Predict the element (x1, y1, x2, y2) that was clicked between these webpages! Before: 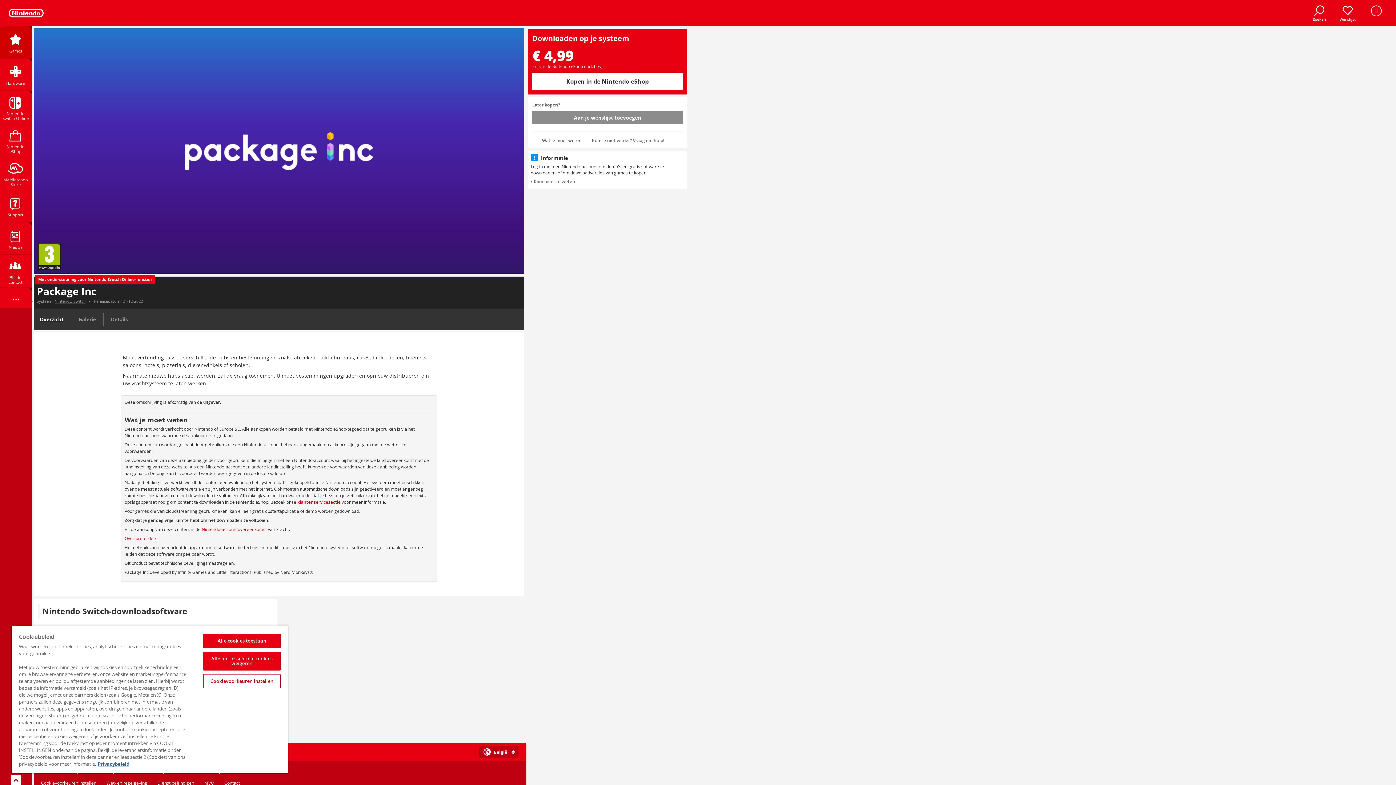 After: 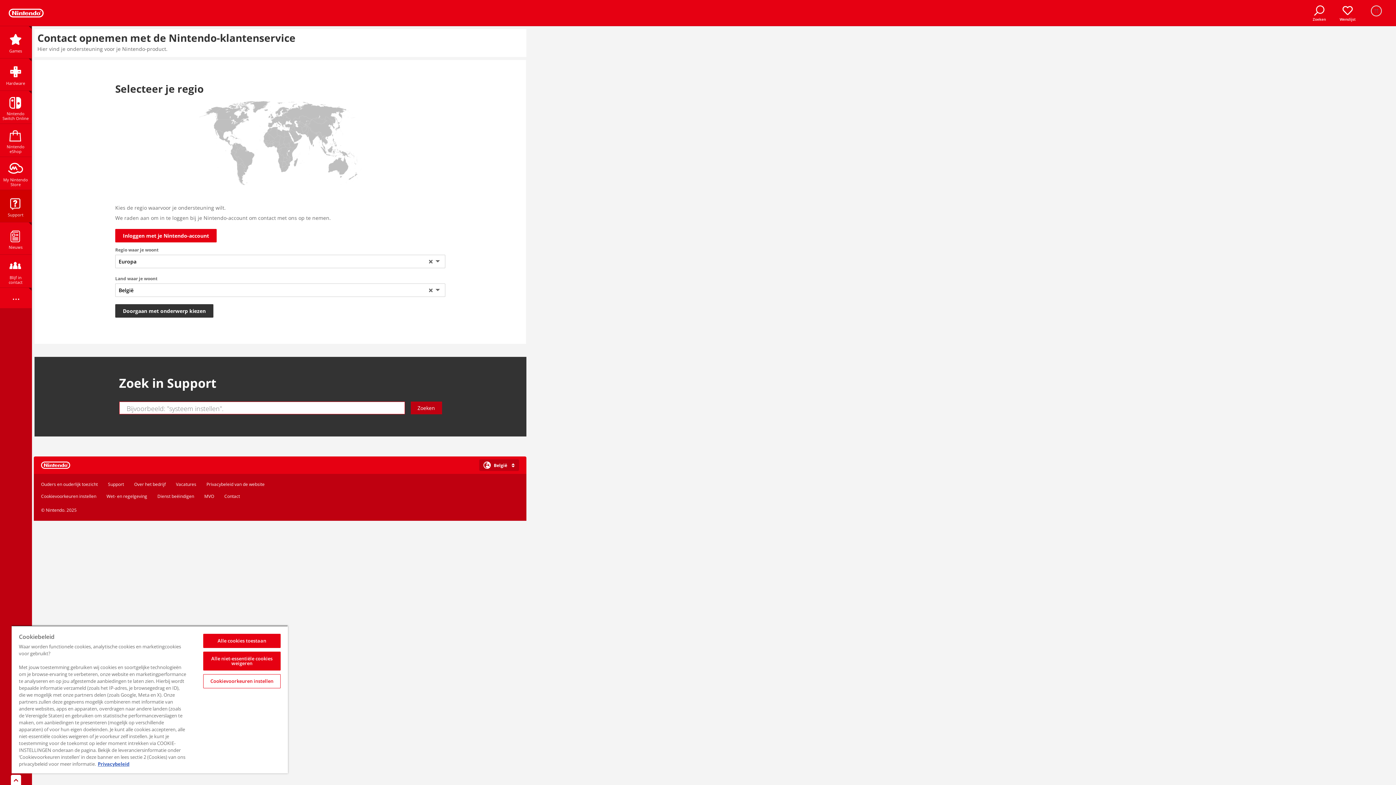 Action: label: Contact bbox: (224, 780, 240, 786)